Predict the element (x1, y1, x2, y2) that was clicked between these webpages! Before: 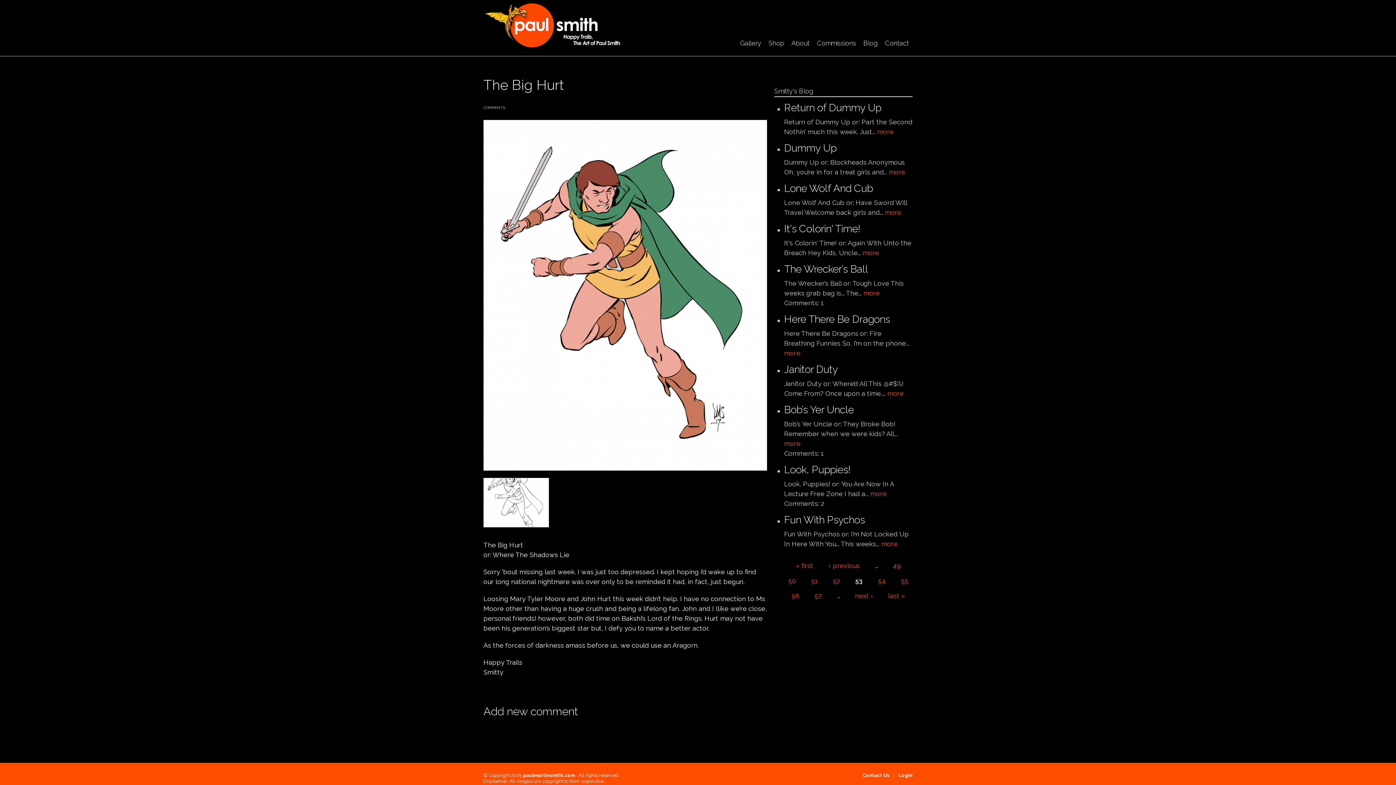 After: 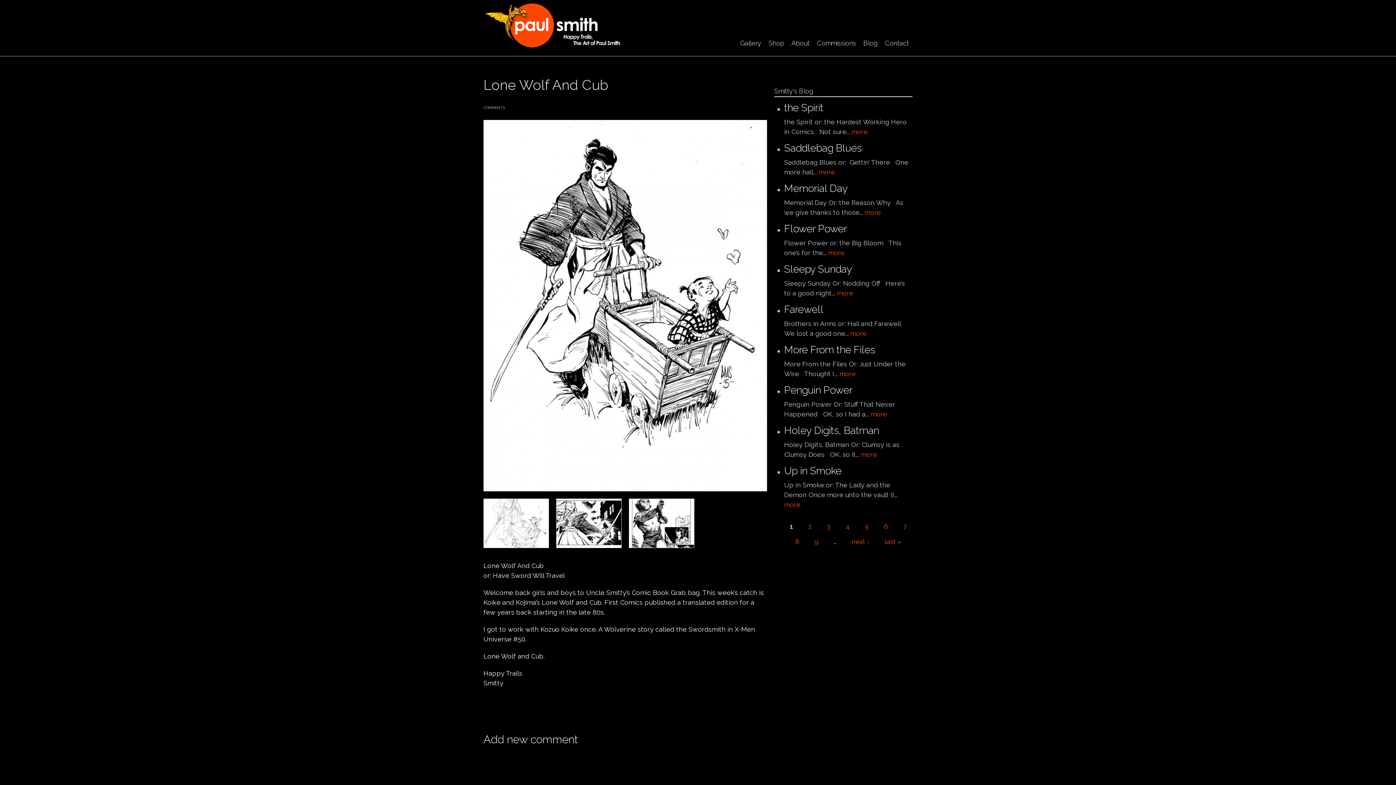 Action: bbox: (784, 183, 912, 197) label: Lone Wolf And Cub